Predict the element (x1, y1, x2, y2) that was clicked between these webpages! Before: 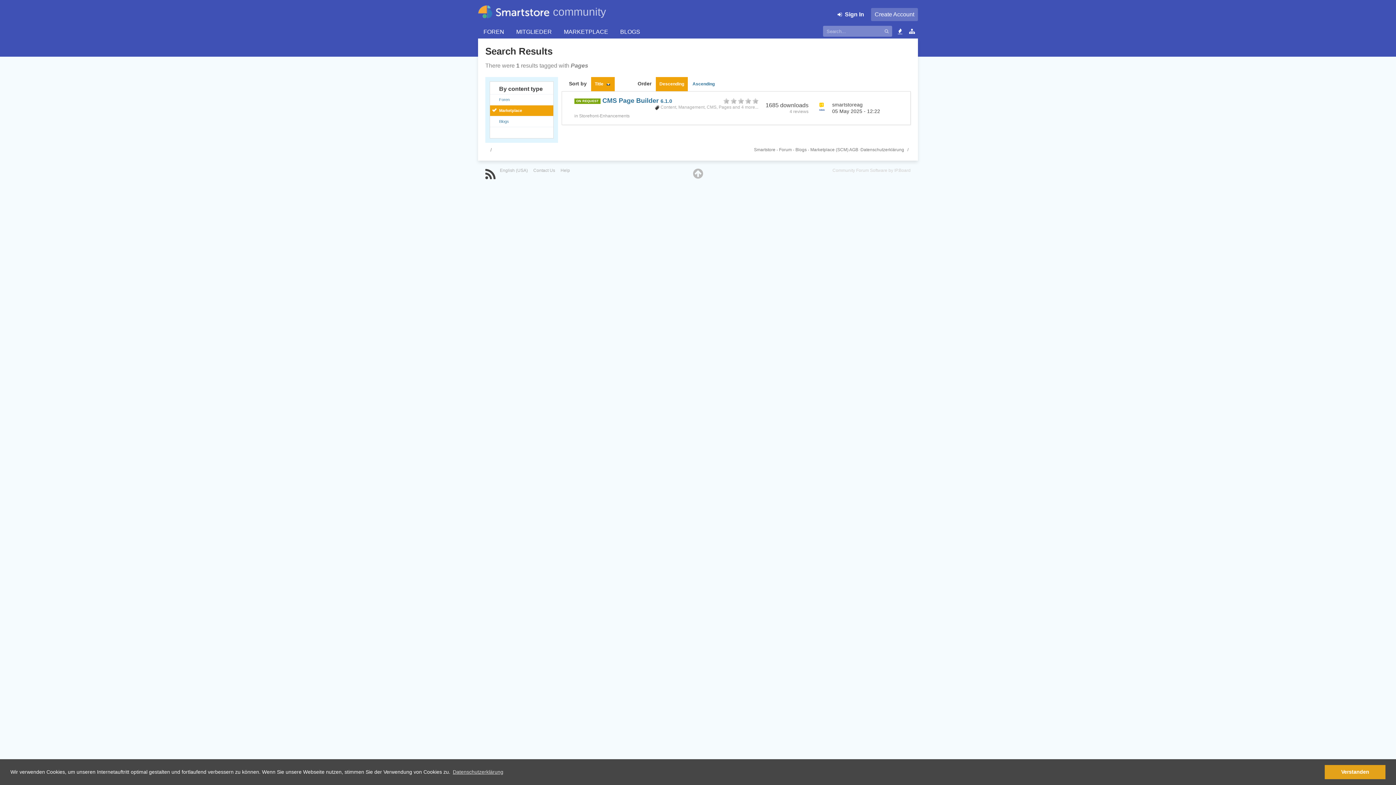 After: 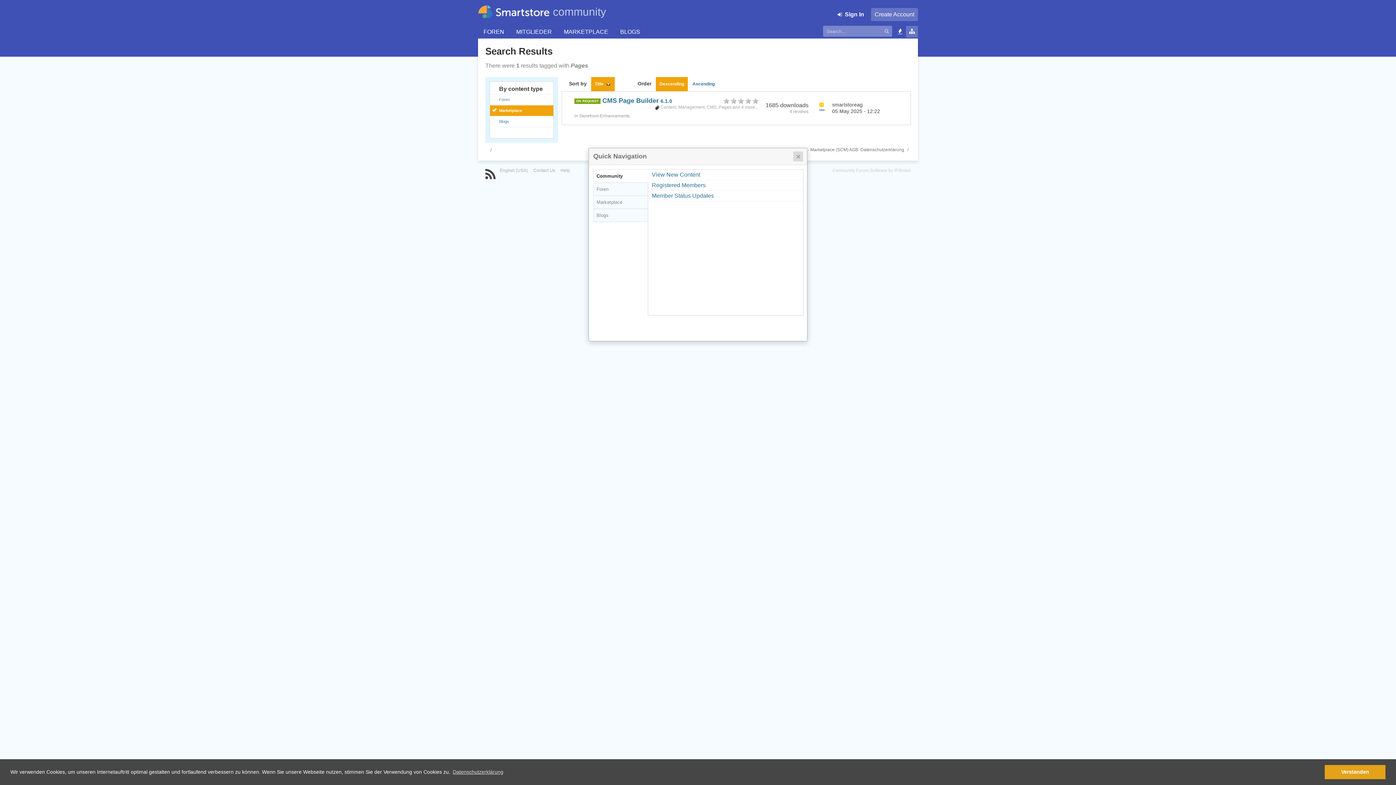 Action: bbox: (906, 25, 918, 37)